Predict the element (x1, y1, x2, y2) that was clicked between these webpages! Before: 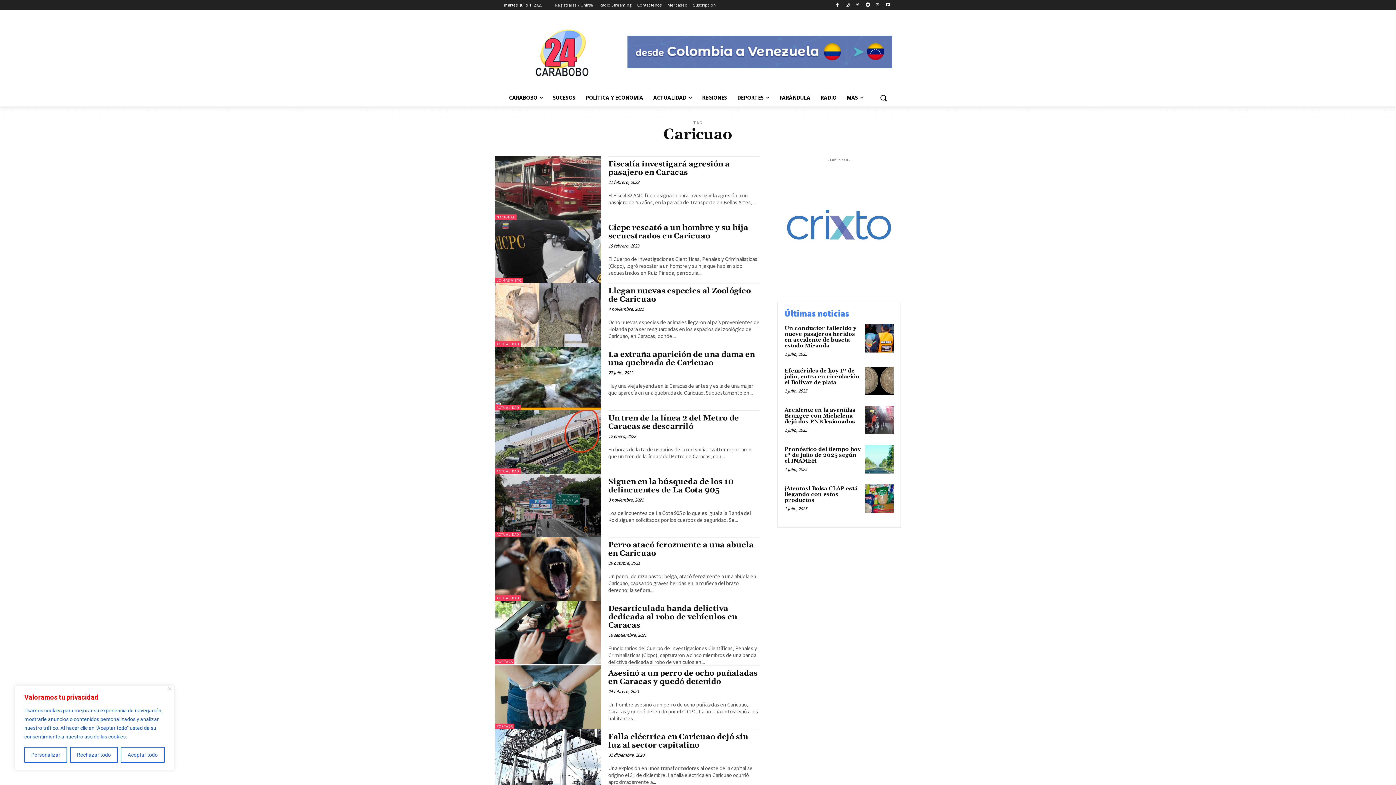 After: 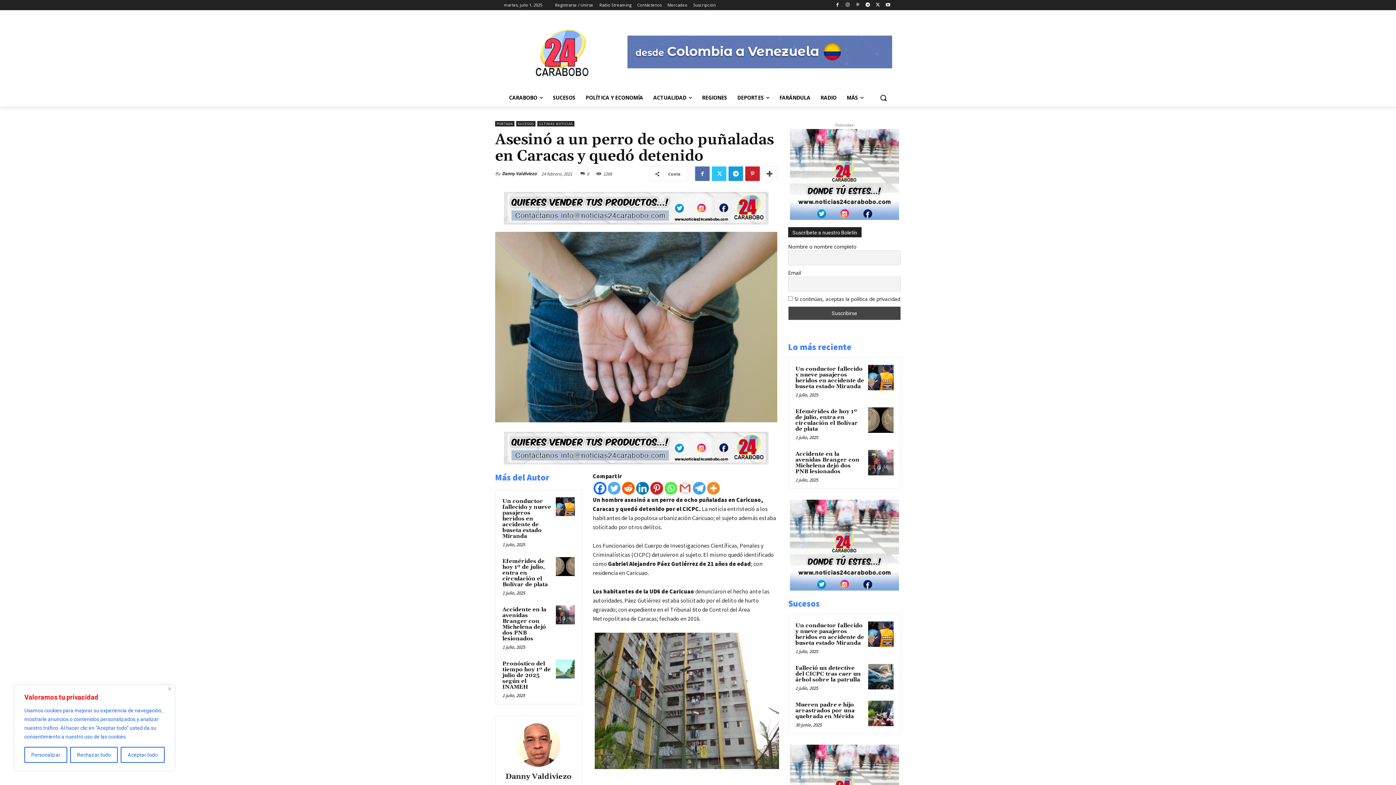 Action: label: Asesinó a un perro de ocho puñaladas en Caracas y quedó detenido bbox: (608, 669, 757, 686)